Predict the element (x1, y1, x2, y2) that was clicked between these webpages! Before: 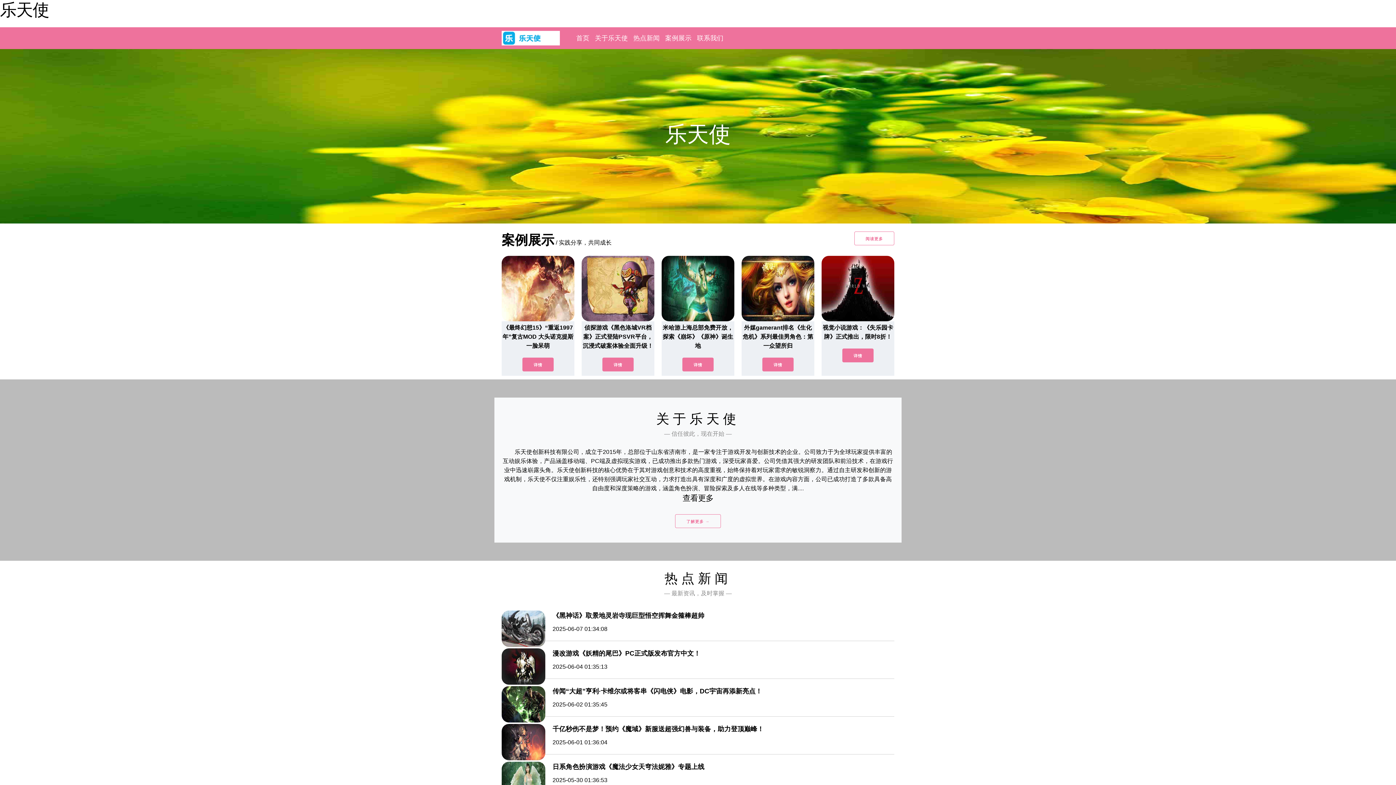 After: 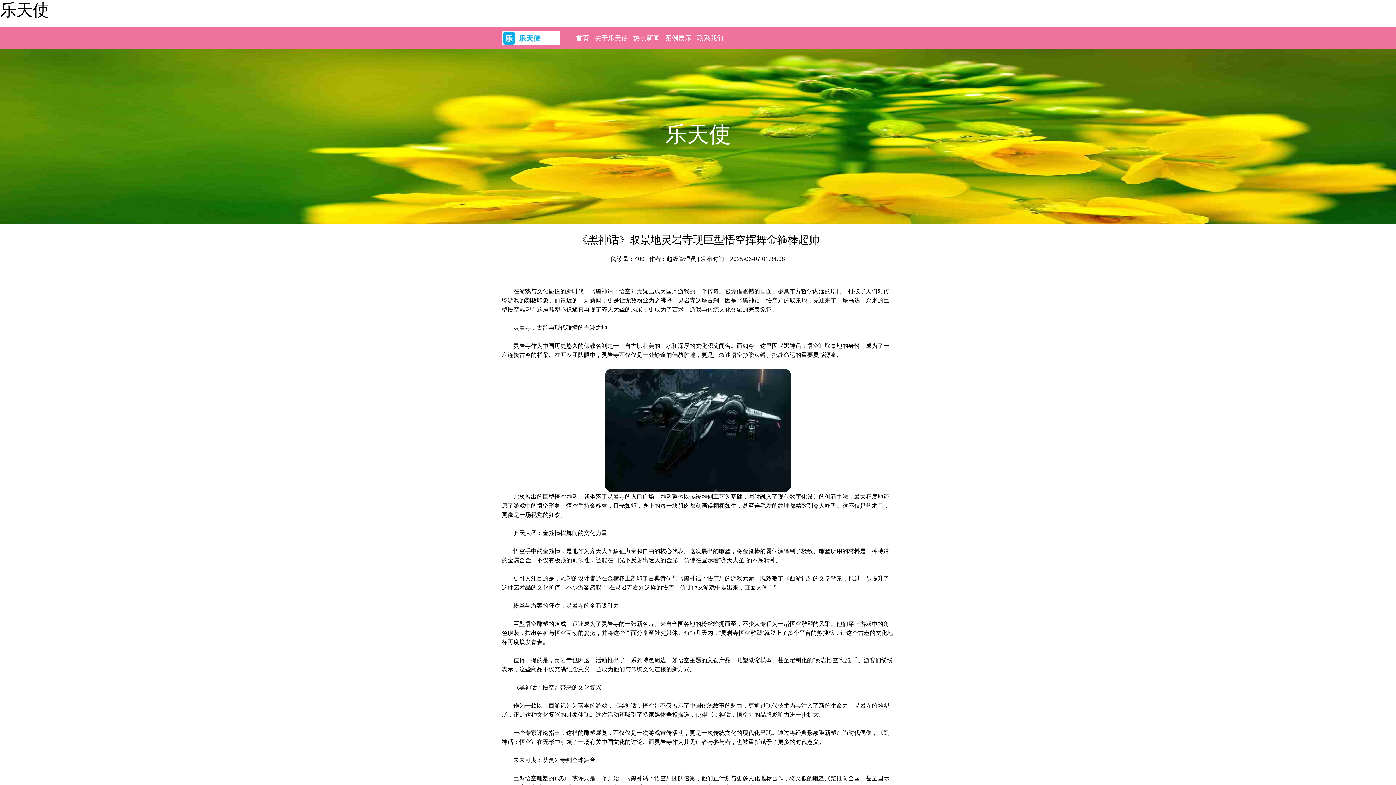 Action: bbox: (501, 642, 545, 648)